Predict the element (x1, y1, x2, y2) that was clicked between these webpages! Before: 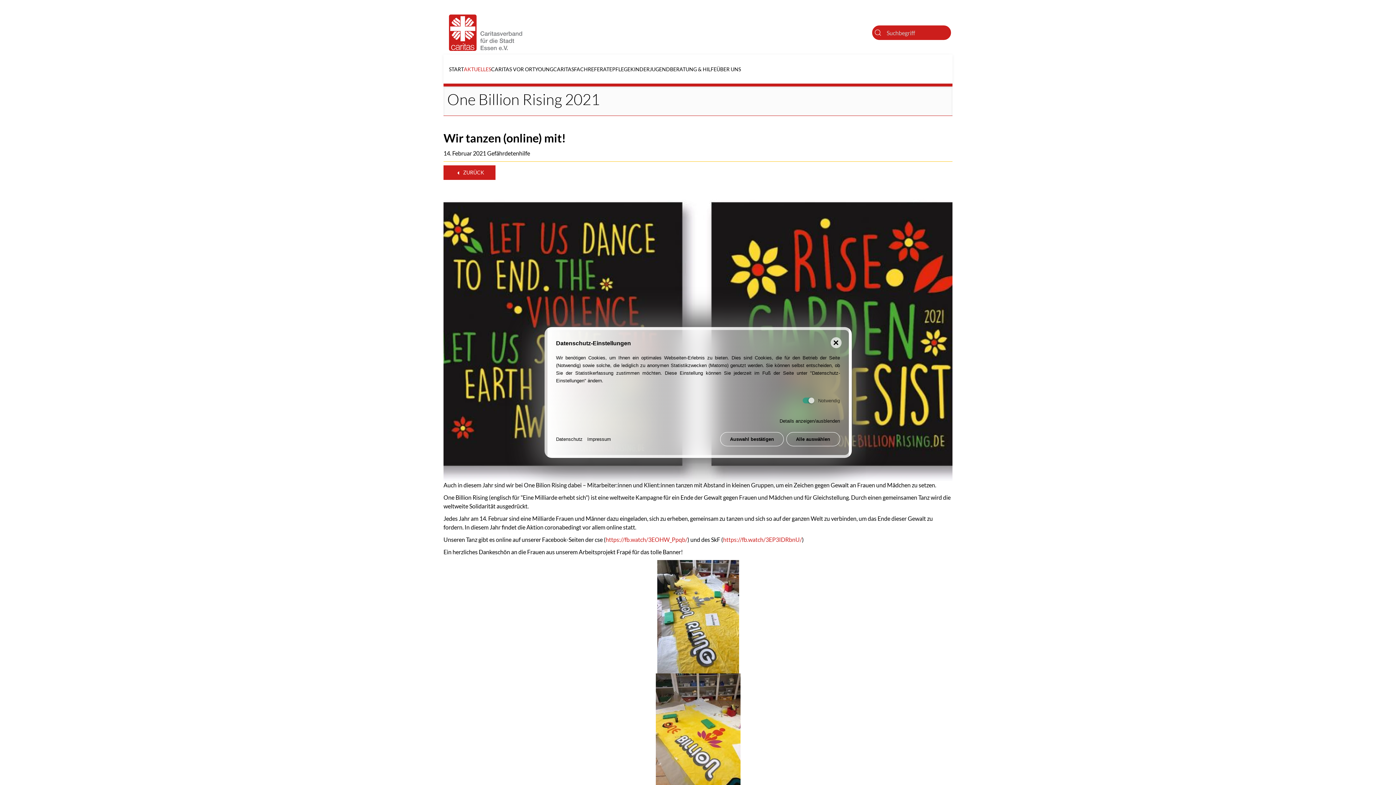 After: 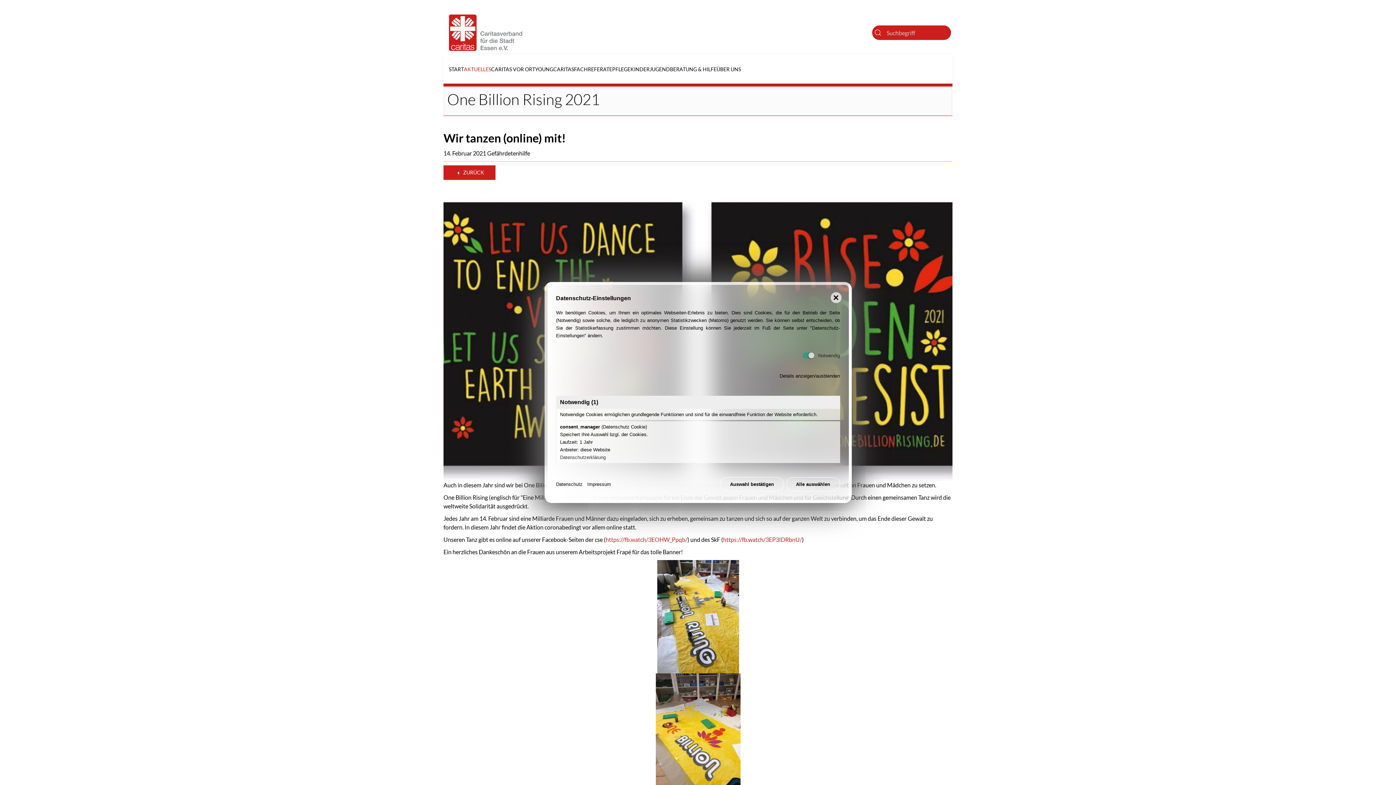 Action: bbox: (779, 418, 840, 424) label: Details anzeigen/ausblenden